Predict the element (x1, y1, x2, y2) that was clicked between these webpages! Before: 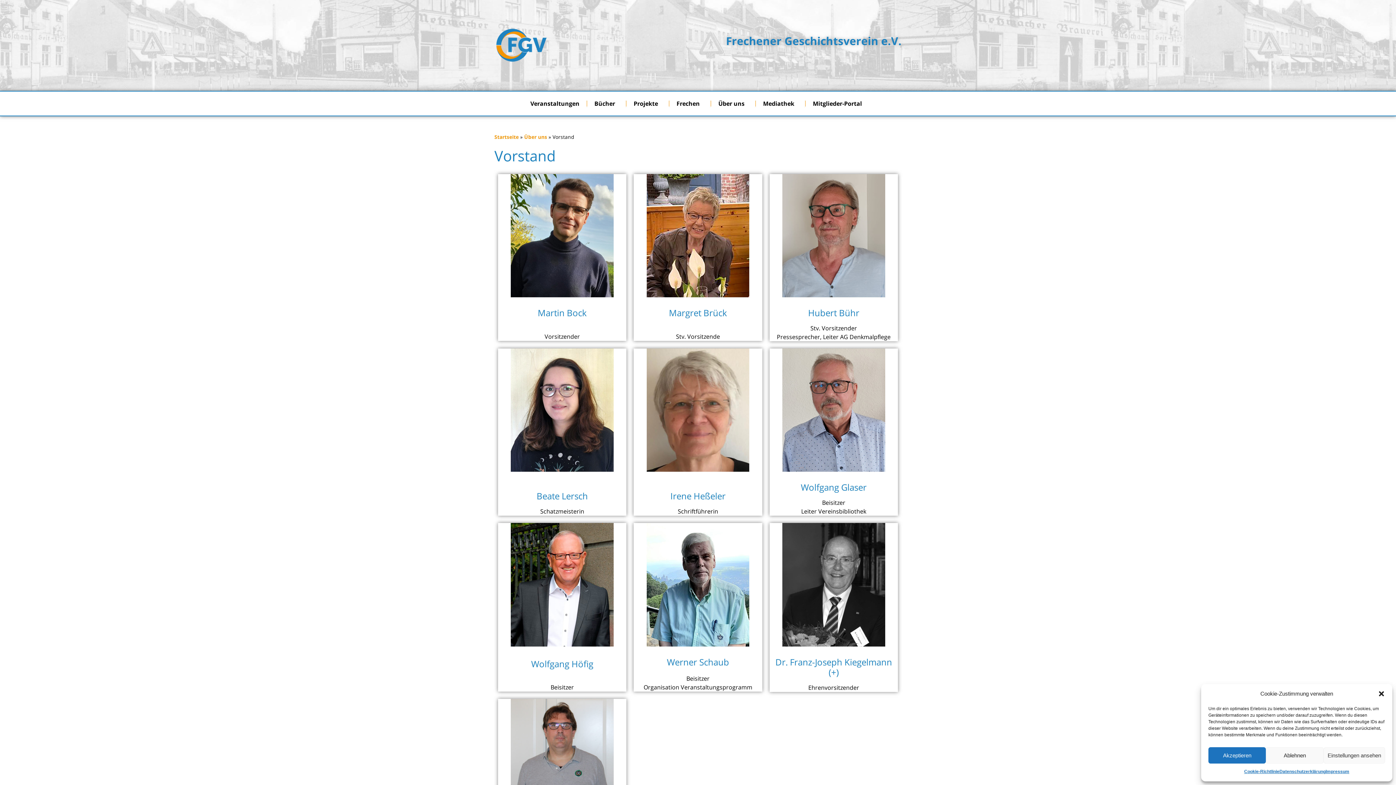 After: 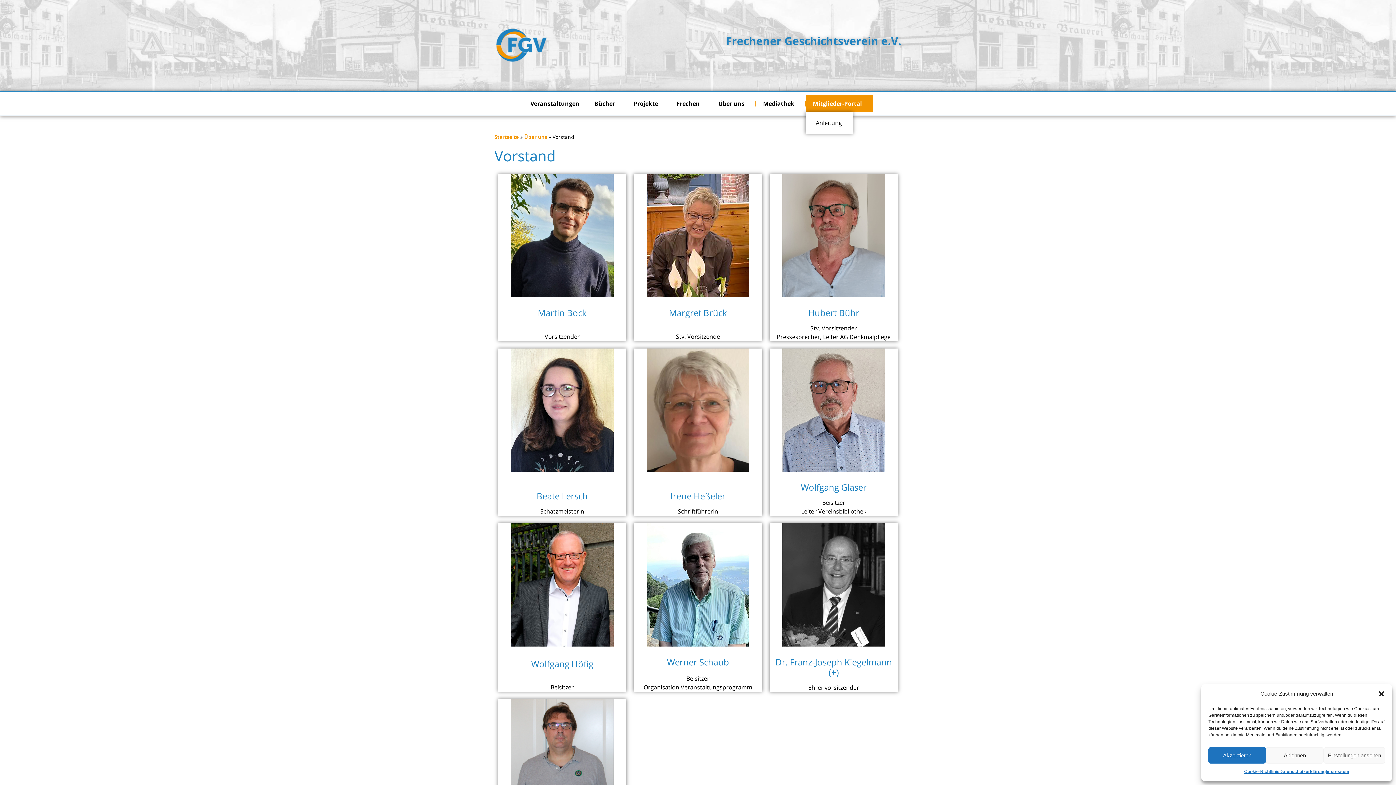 Action: label: Mitglieder-Portal bbox: (805, 95, 873, 112)